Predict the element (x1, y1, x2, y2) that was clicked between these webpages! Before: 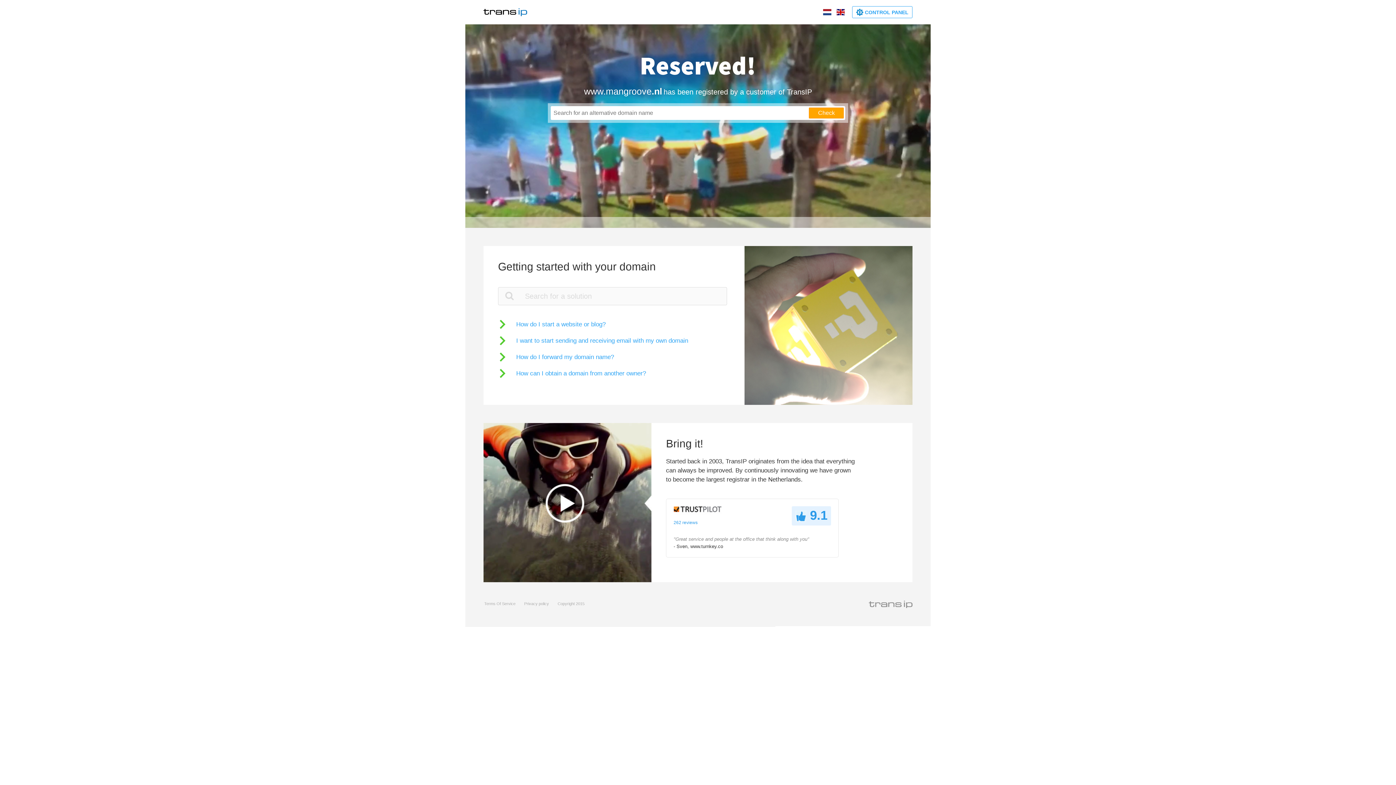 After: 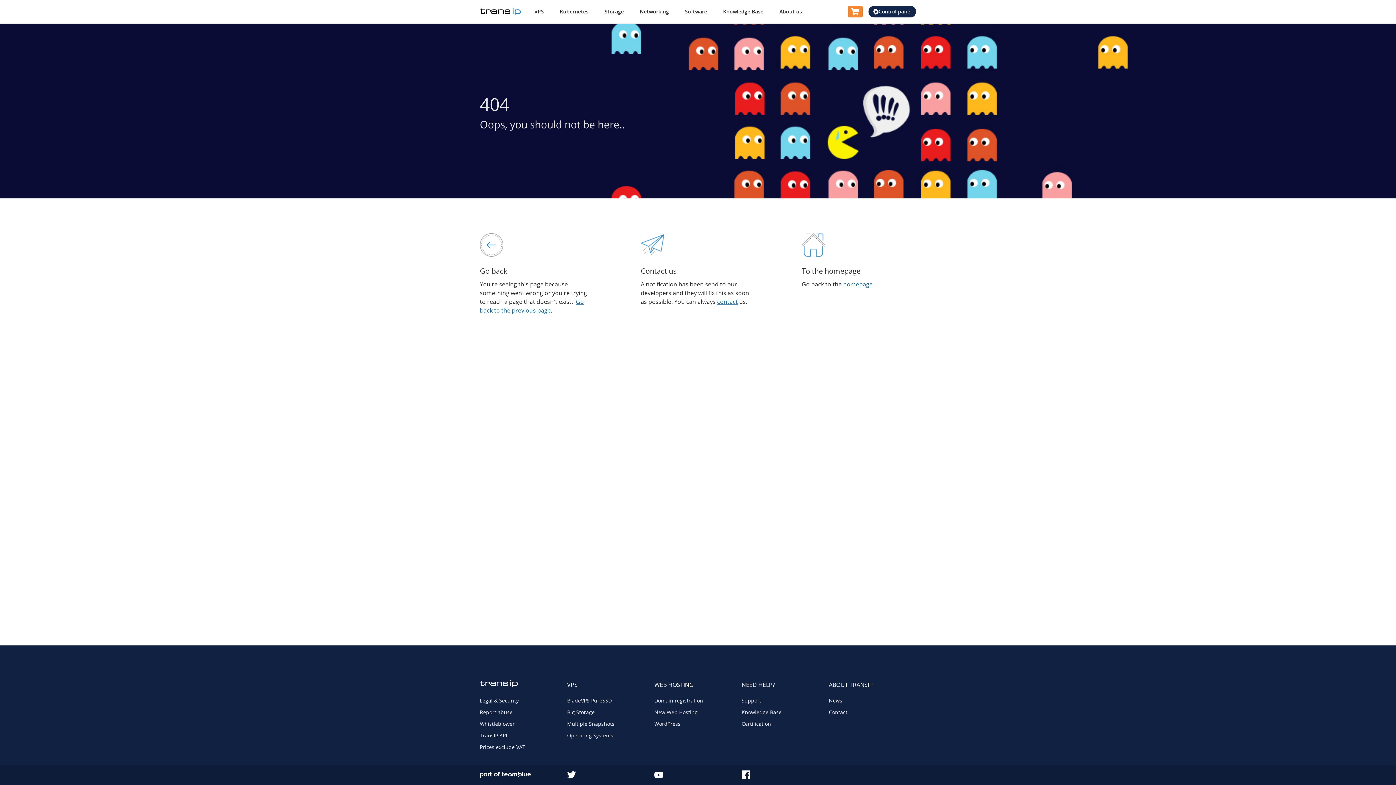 Action: label: Privacy policy bbox: (524, 601, 549, 606)